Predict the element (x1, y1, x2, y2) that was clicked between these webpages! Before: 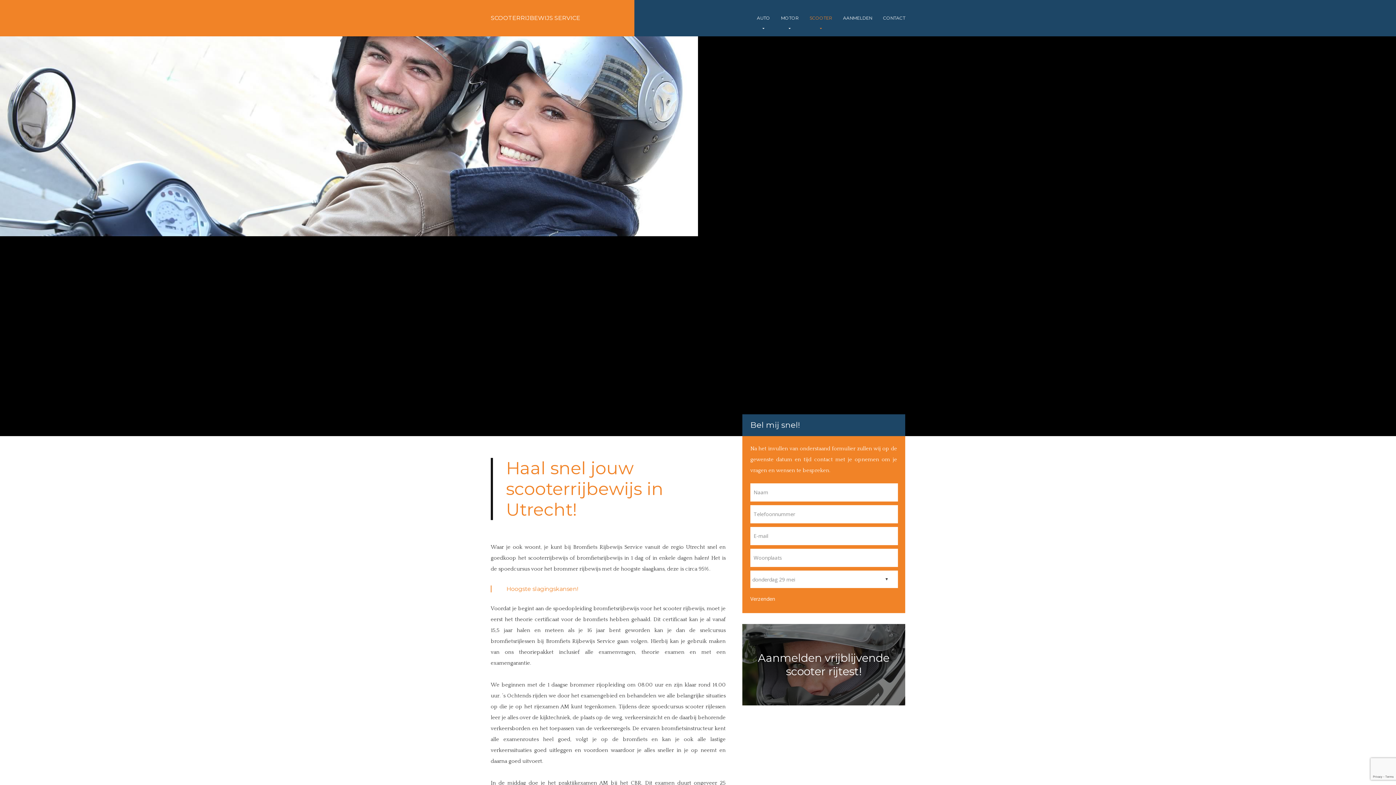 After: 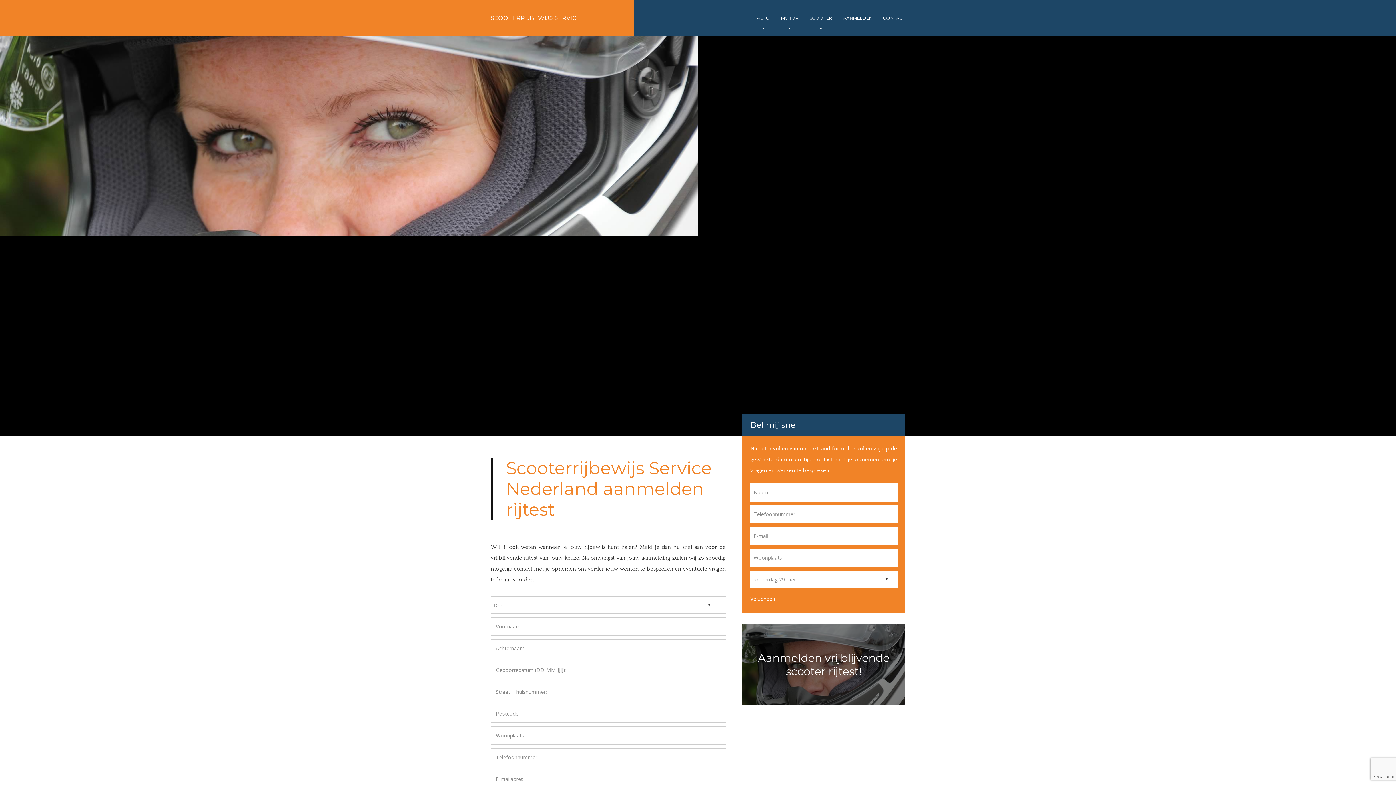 Action: label: AANMELDEN bbox: (843, 0, 872, 36)